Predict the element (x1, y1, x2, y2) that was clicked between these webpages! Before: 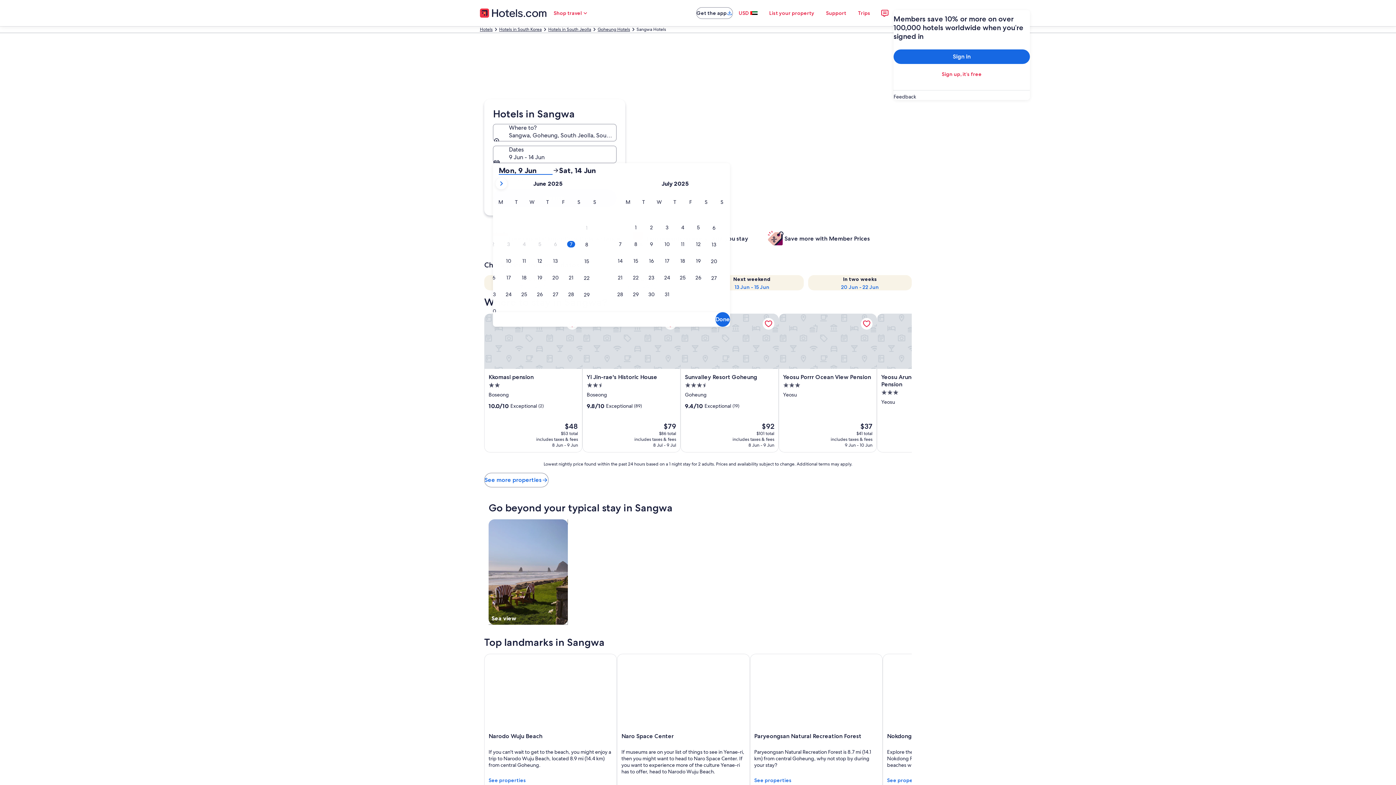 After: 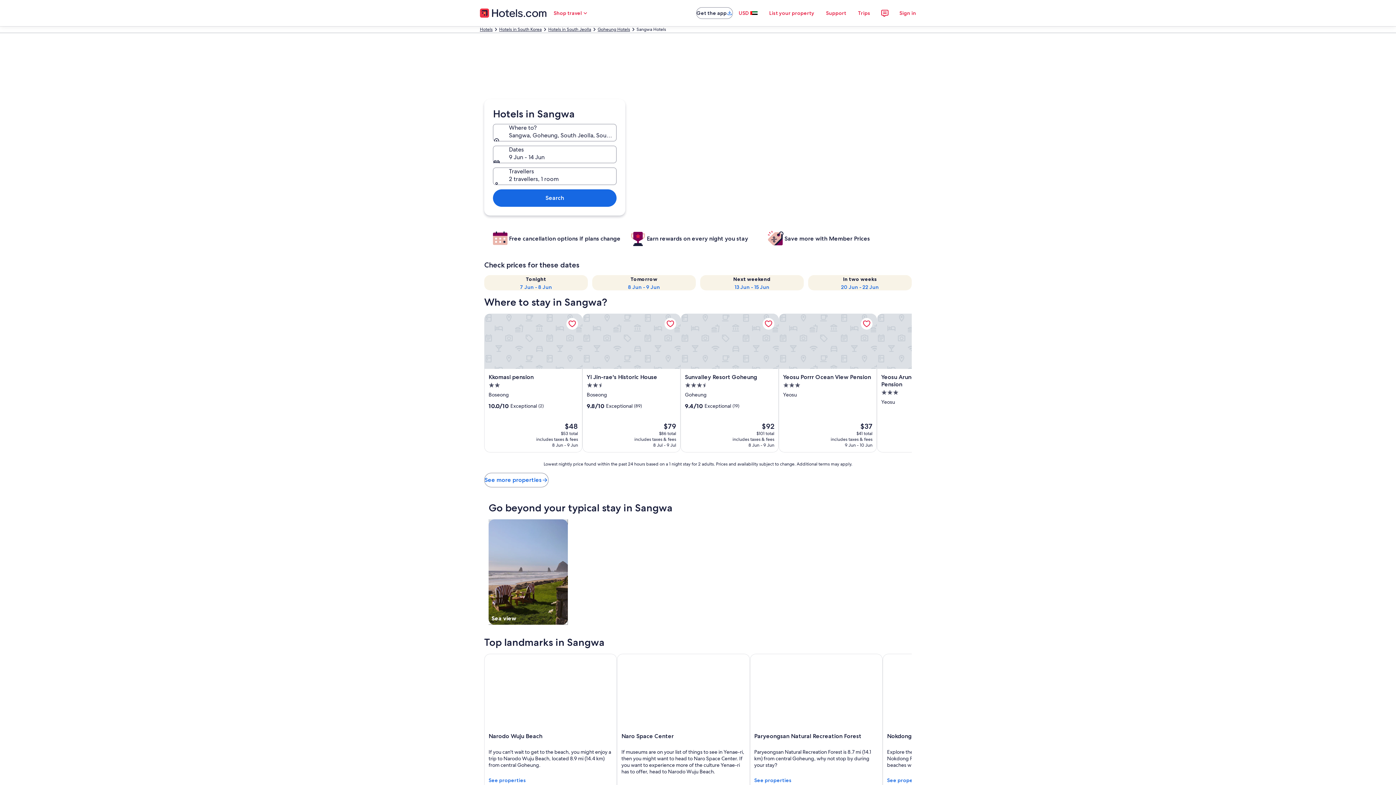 Action: bbox: (715, 312, 730, 326) label: Done